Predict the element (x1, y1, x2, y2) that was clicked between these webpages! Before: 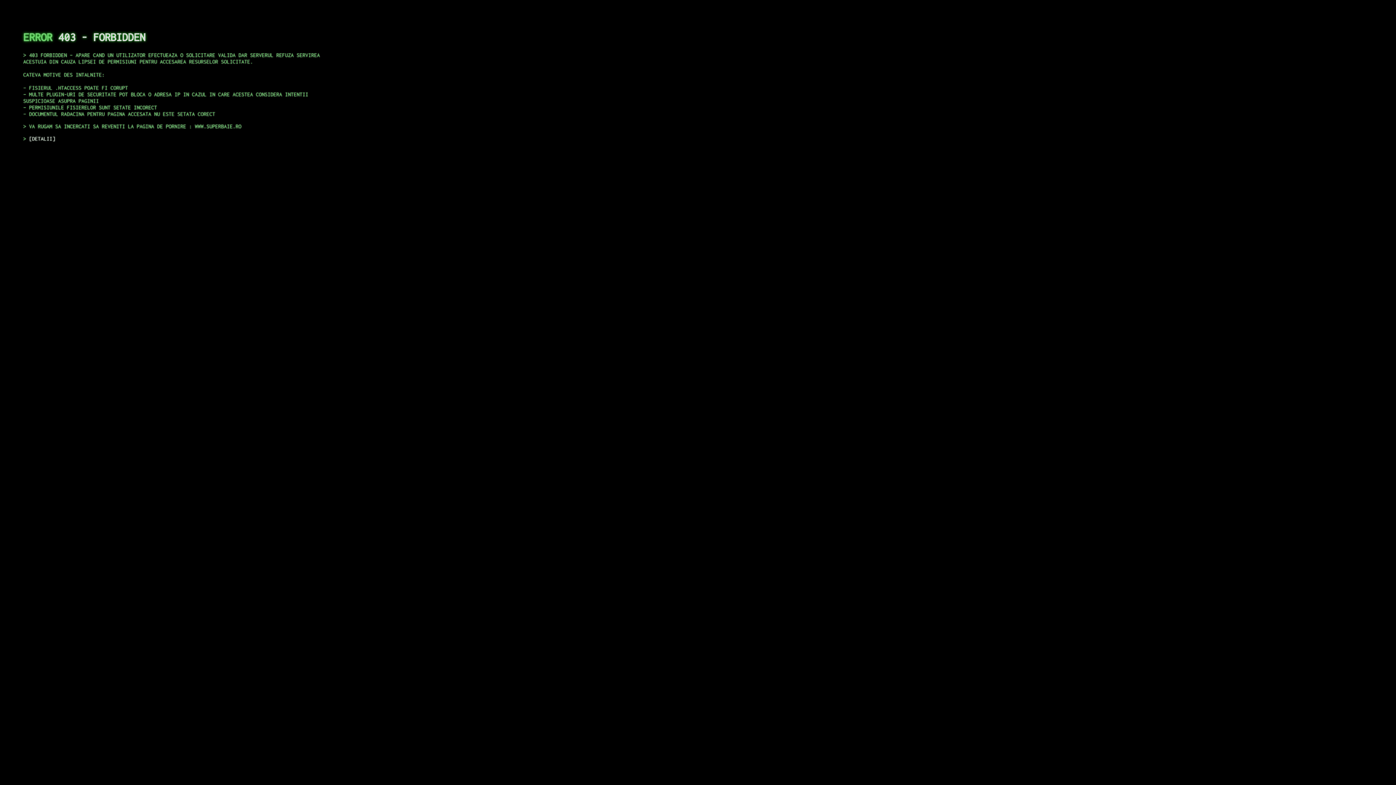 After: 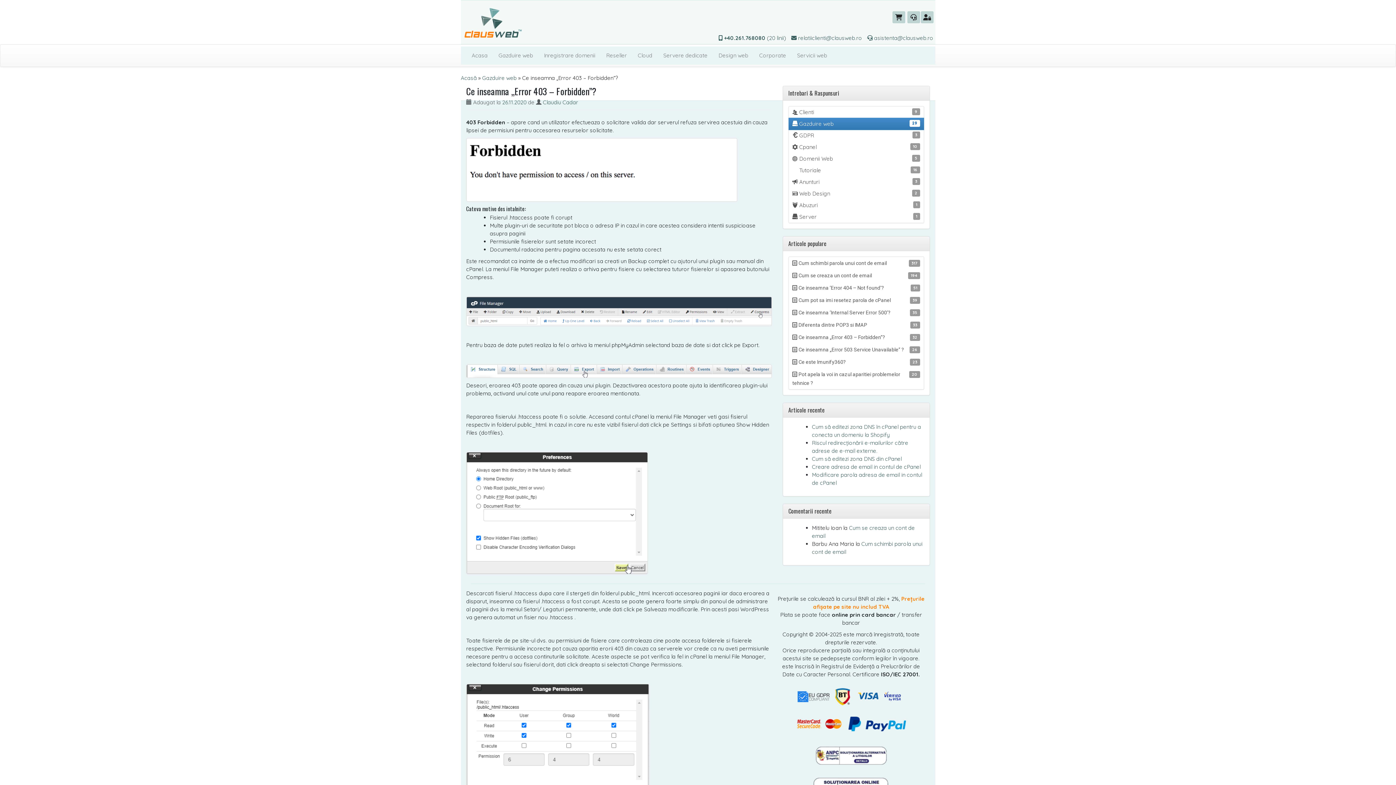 Action: bbox: (29, 135, 55, 141) label: DETALII